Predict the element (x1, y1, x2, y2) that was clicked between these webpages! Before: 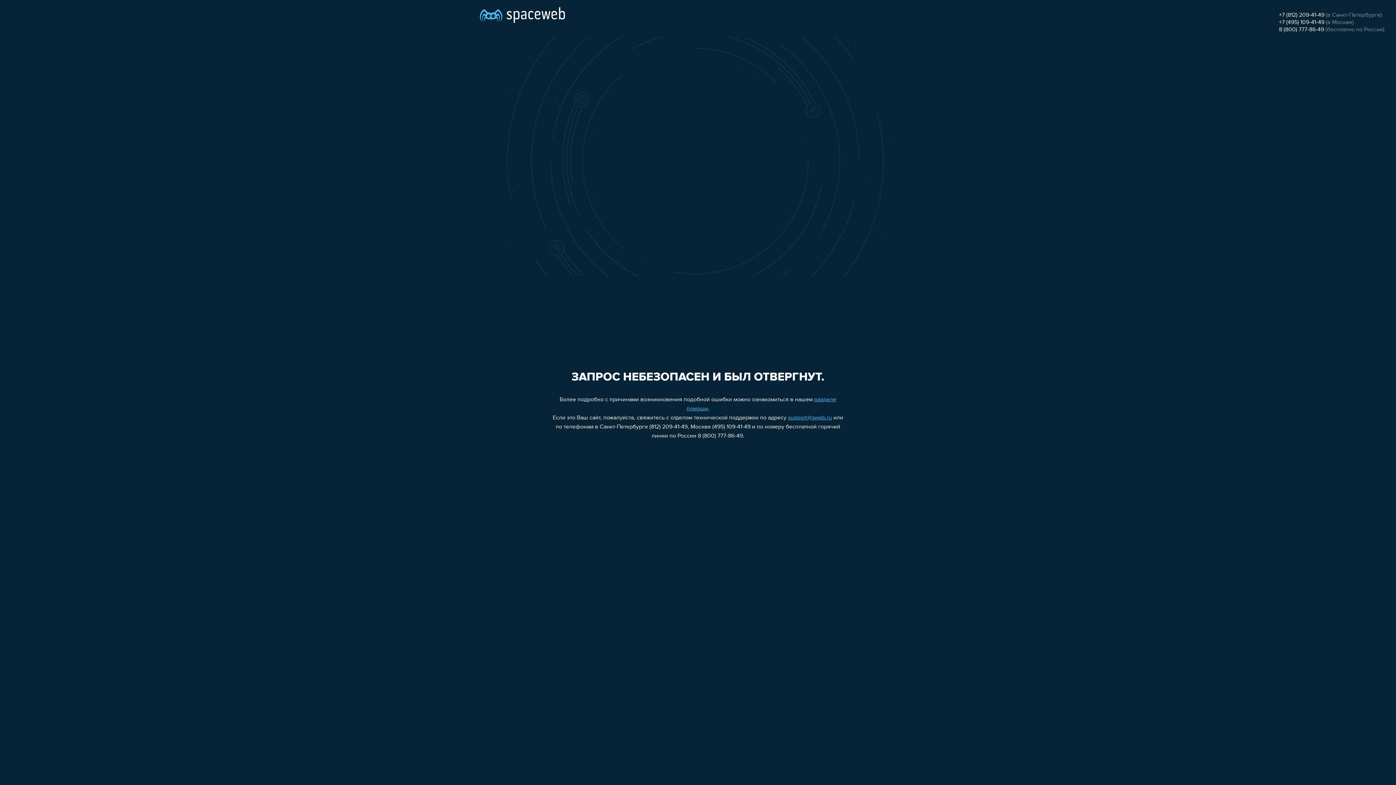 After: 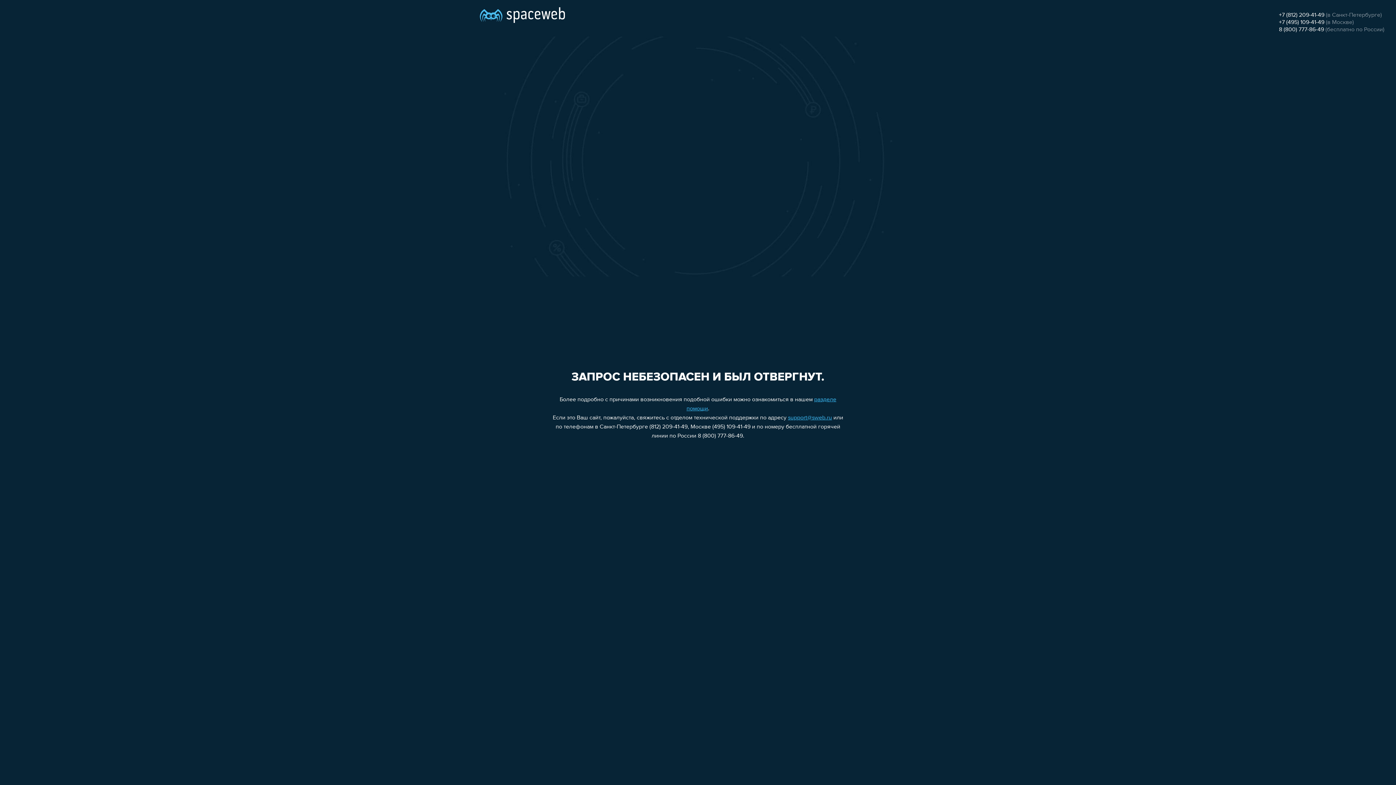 Action: label: +7 (495) 109-41-49 bbox: (1279, 19, 1324, 25)